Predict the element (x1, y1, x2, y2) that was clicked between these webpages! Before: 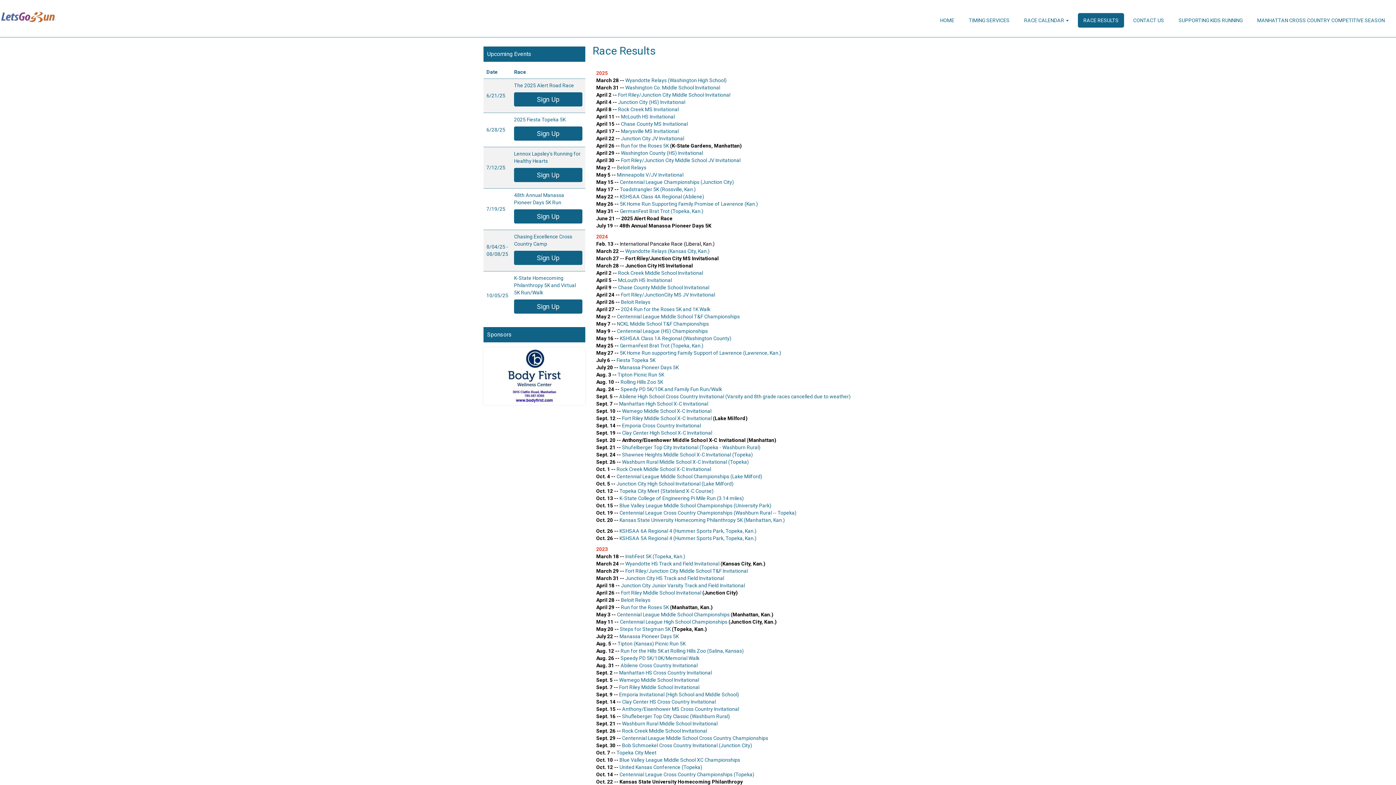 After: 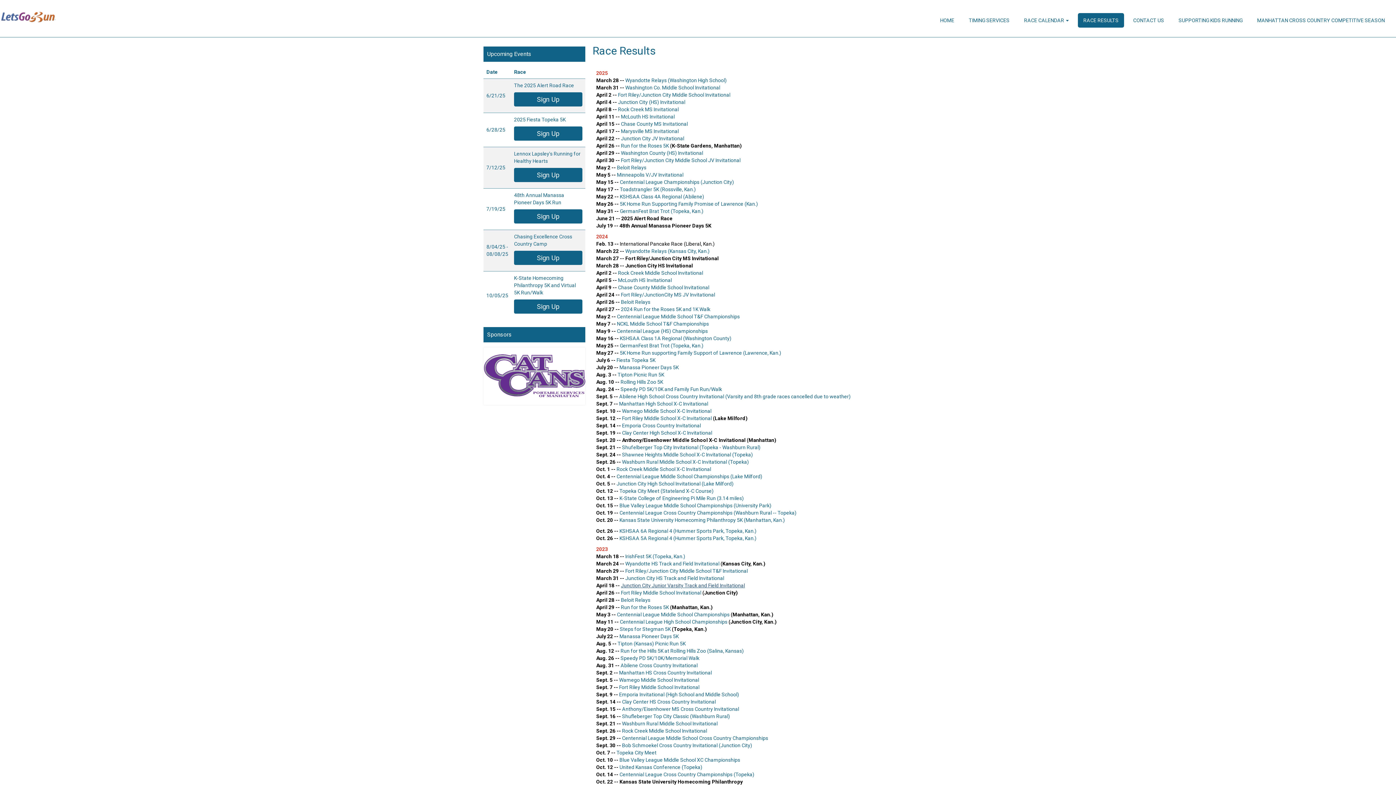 Action: bbox: (621, 582, 745, 588) label: Junction City Junior Varsity Track and Field Invitational